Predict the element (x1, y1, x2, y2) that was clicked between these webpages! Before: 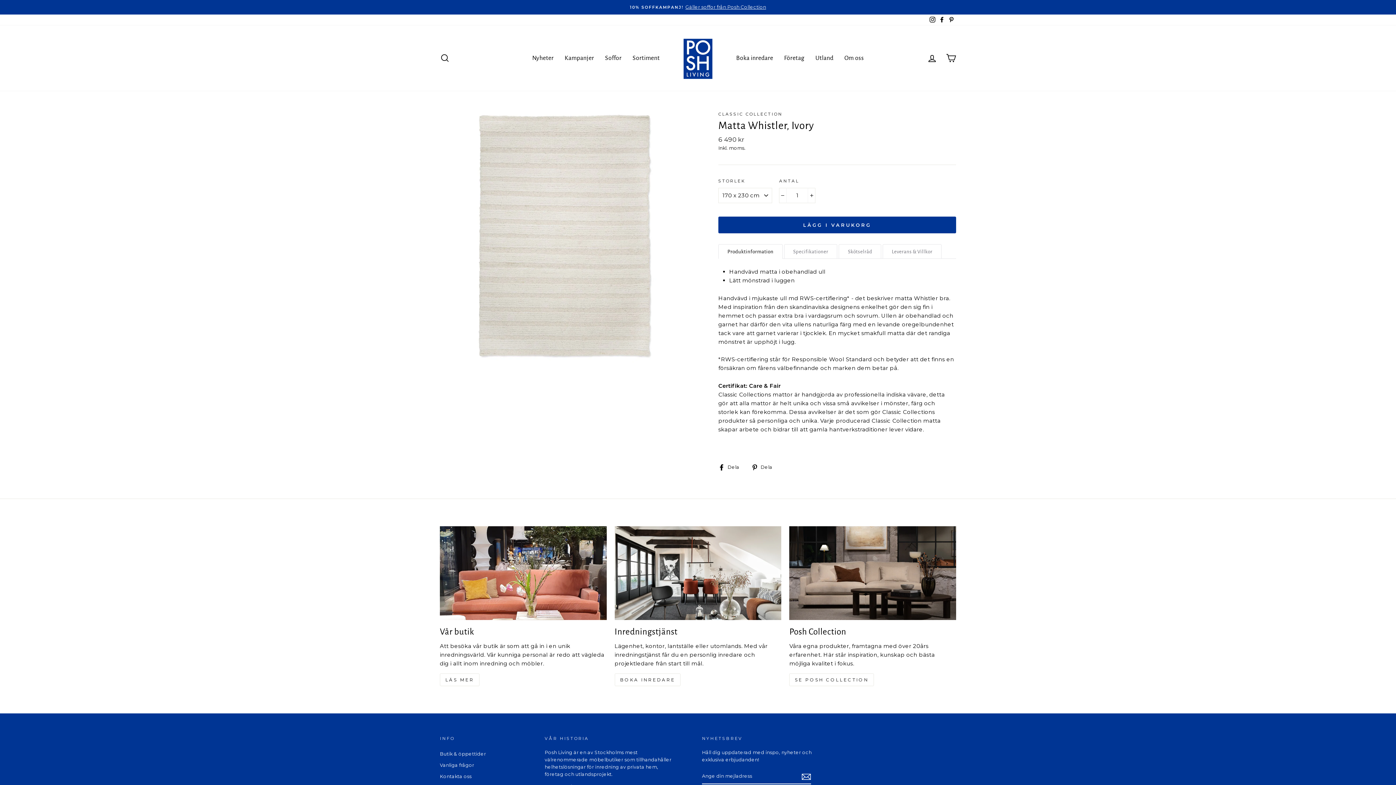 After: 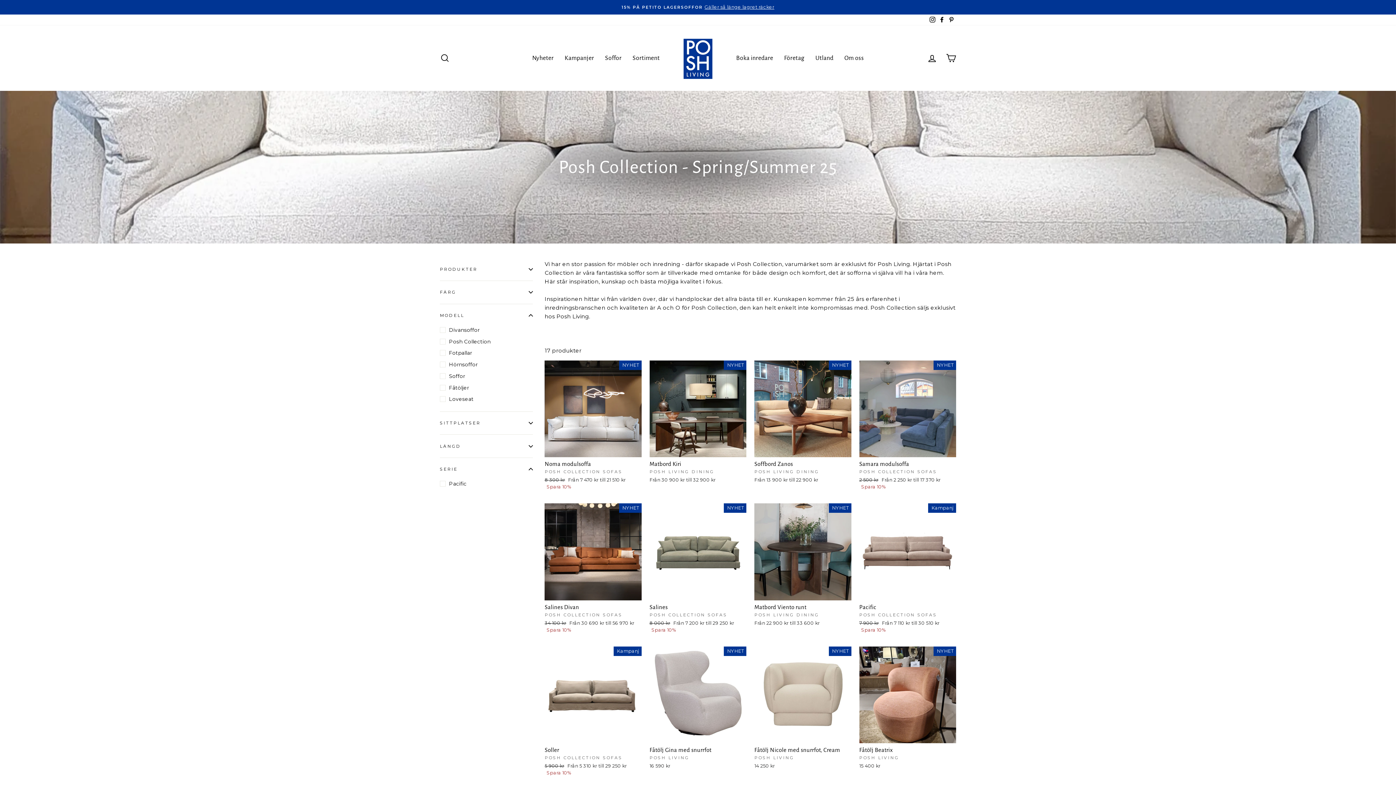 Action: bbox: (789, 673, 874, 686) label: SE POSH COLLECTION